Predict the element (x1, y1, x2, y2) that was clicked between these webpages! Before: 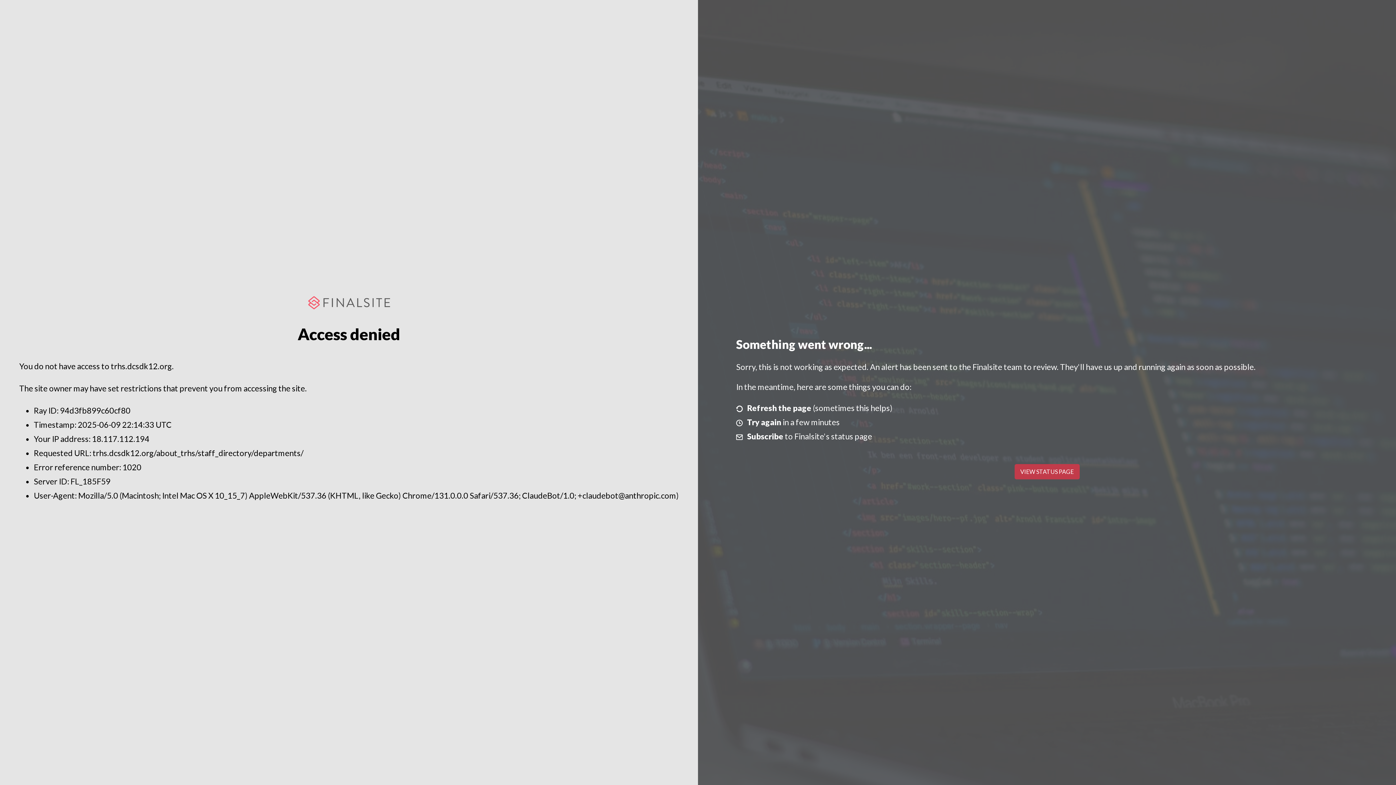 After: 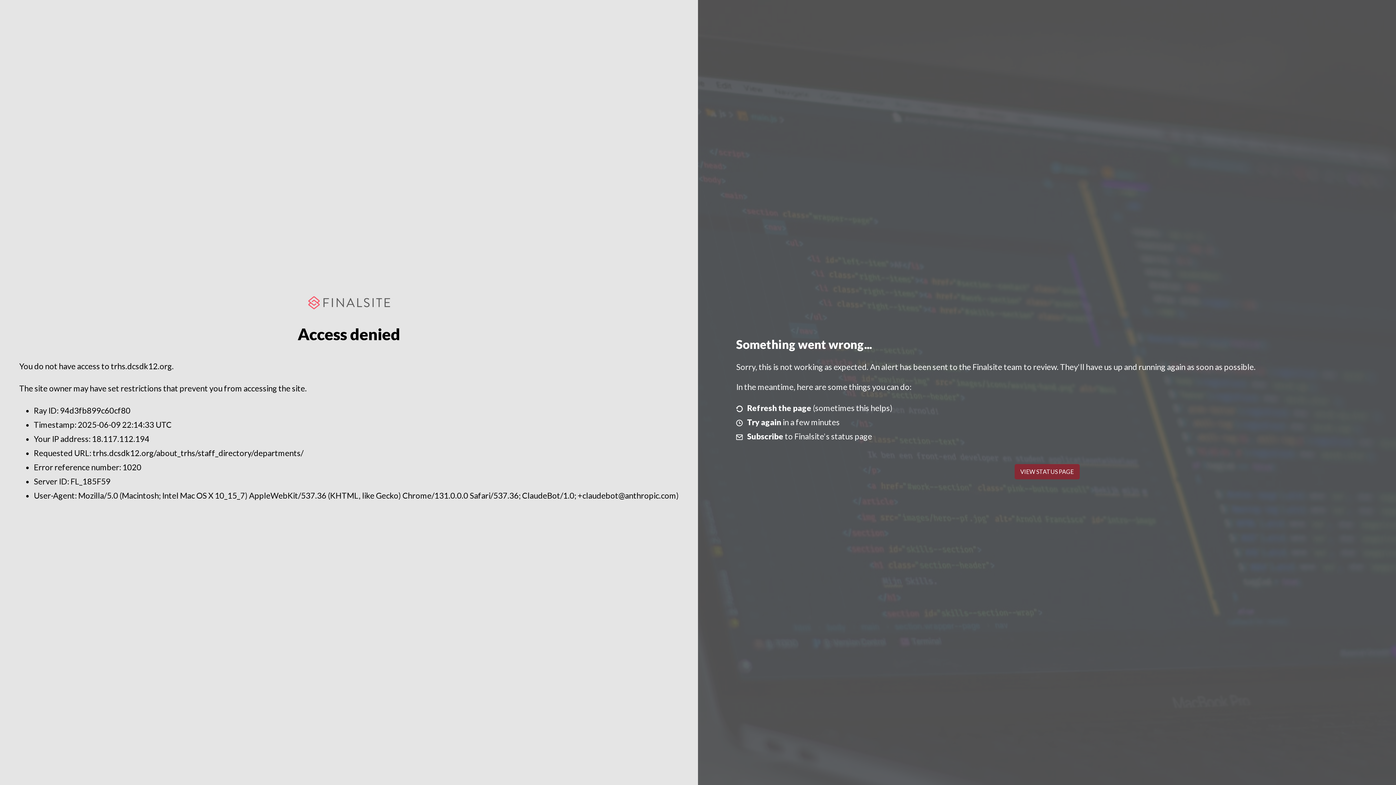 Action: label: VIEW STATUS PAGE bbox: (1014, 464, 1079, 479)